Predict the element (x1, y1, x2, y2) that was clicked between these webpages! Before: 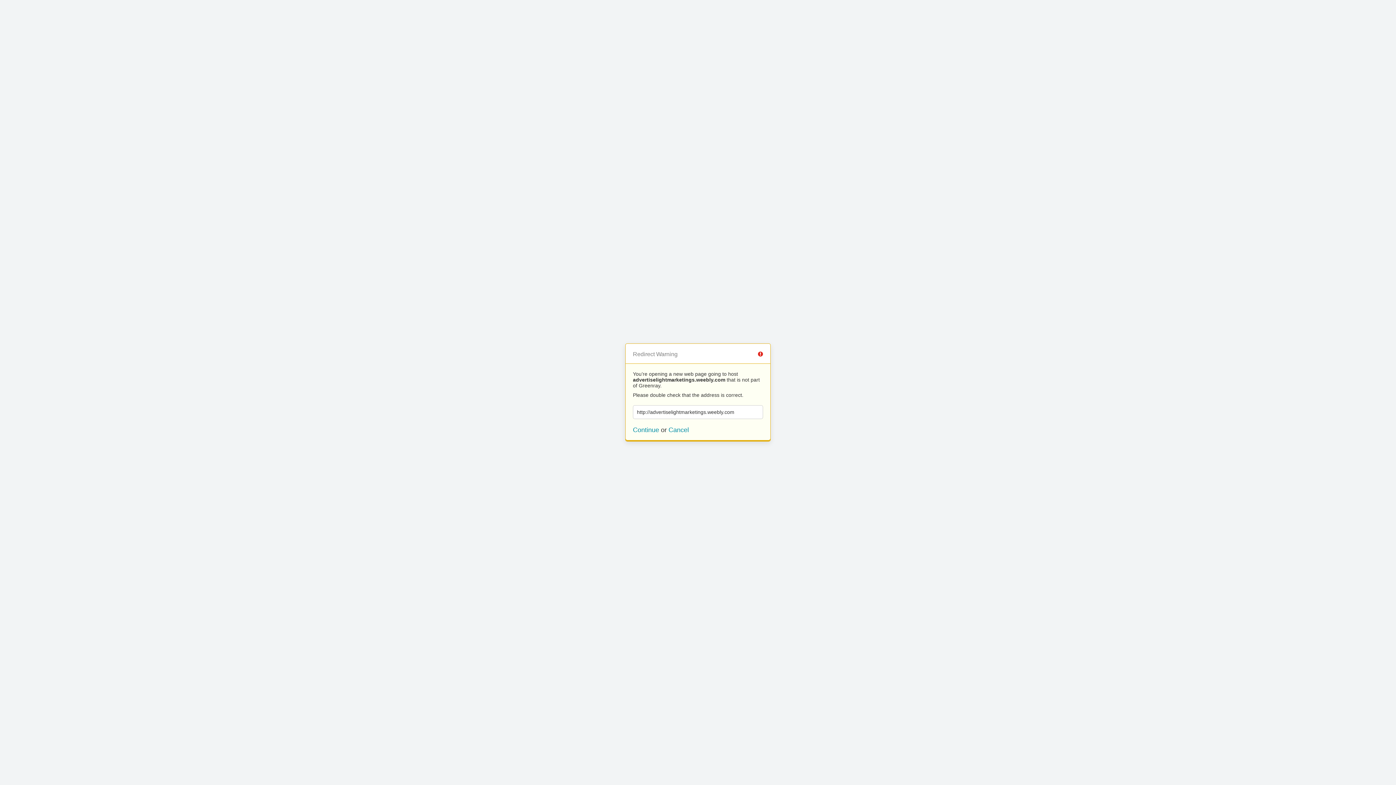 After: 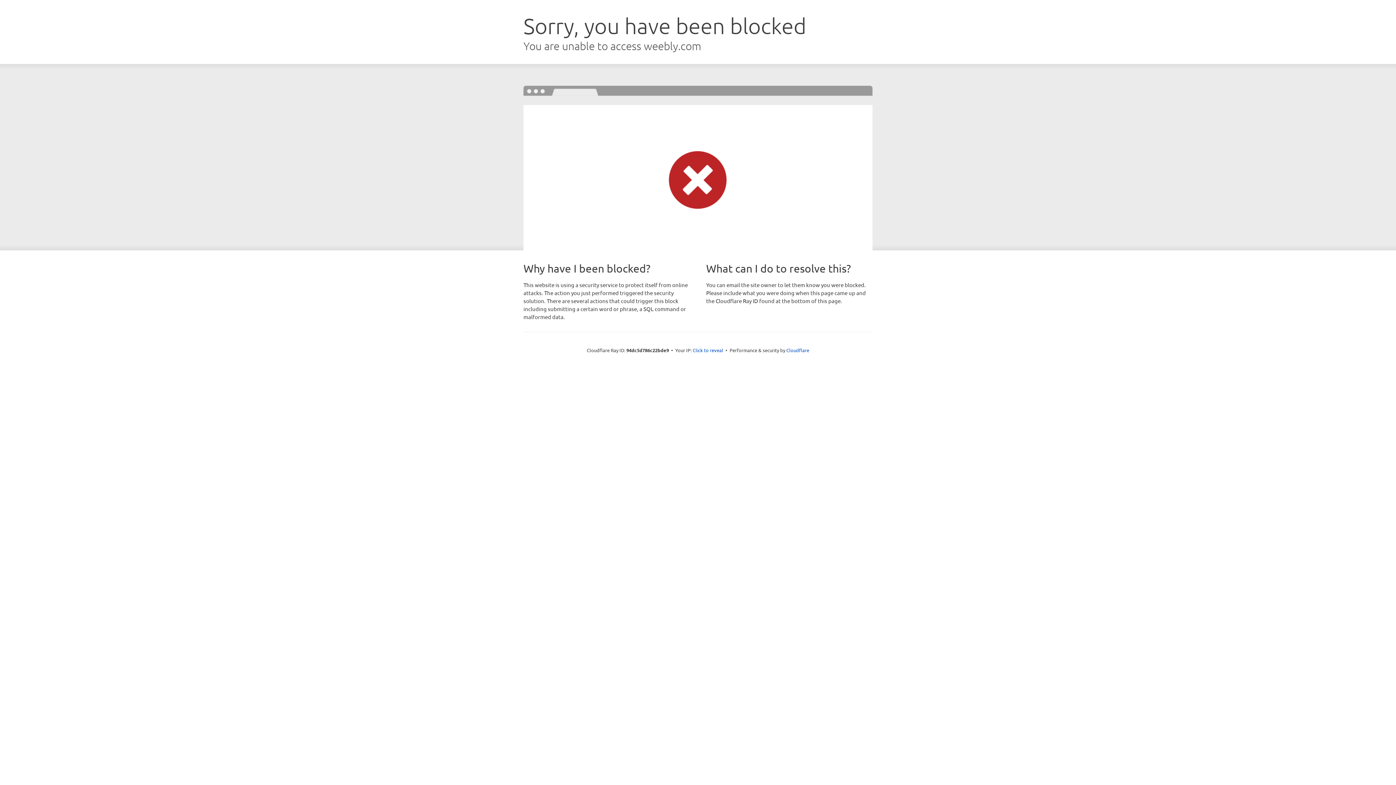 Action: label: Continue bbox: (633, 426, 659, 433)